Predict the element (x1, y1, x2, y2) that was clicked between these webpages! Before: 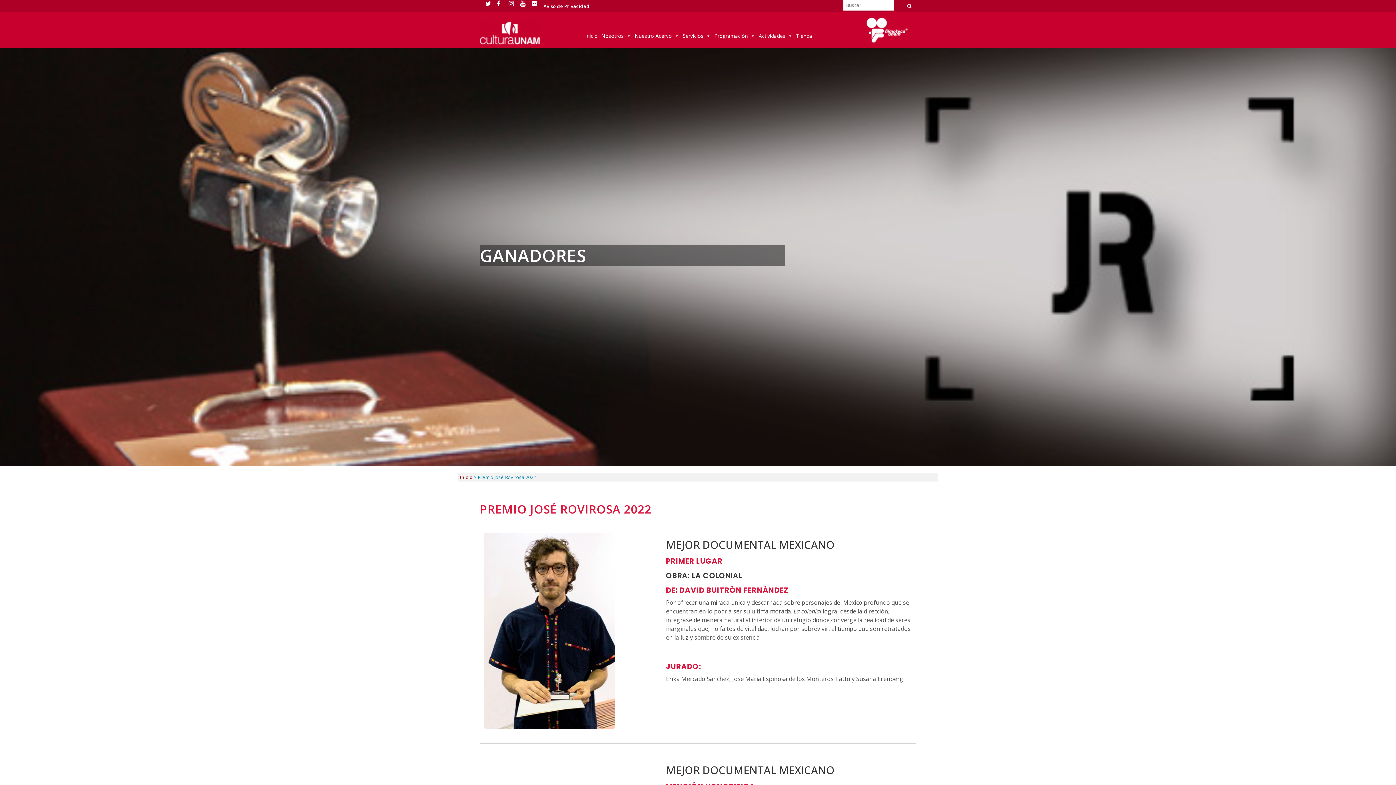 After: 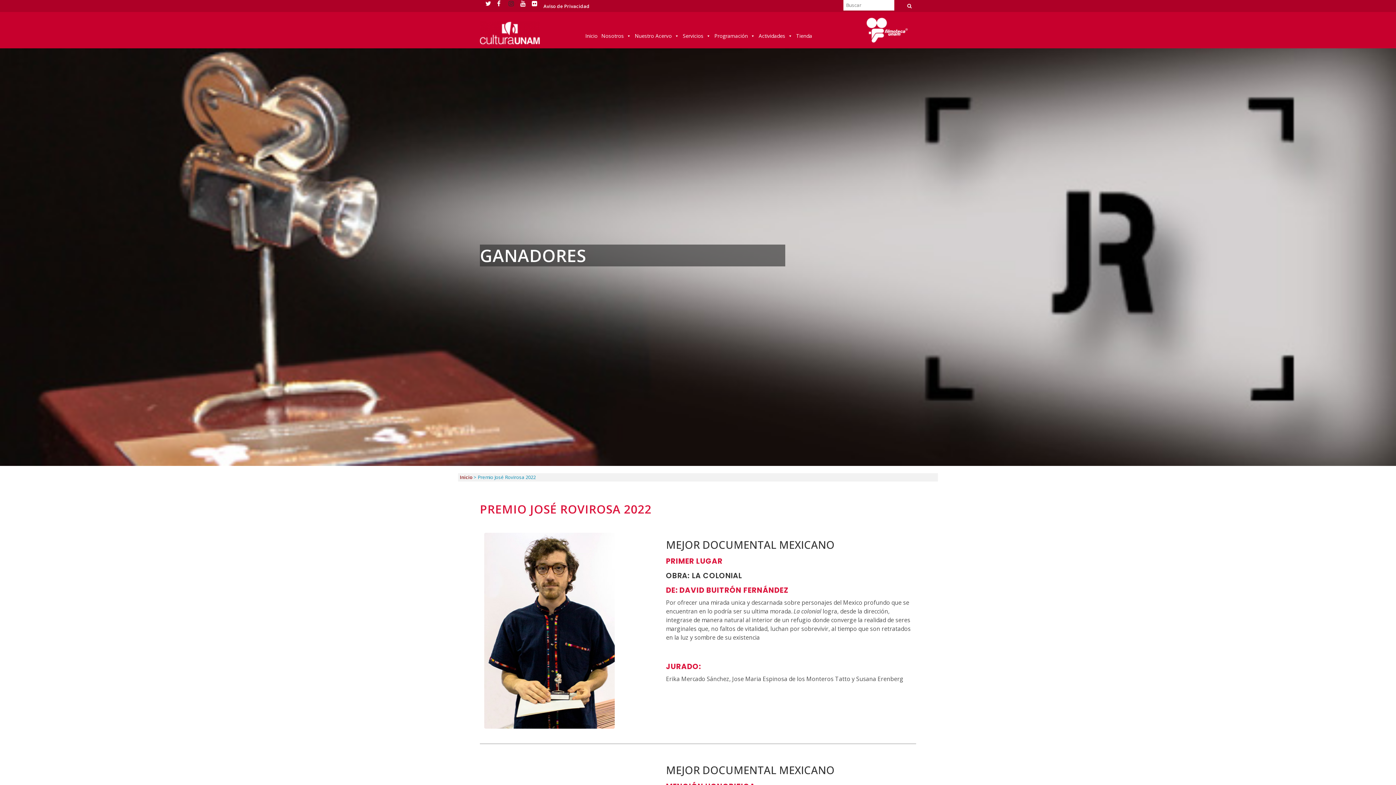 Action: bbox: (508, 0, 520, 11)